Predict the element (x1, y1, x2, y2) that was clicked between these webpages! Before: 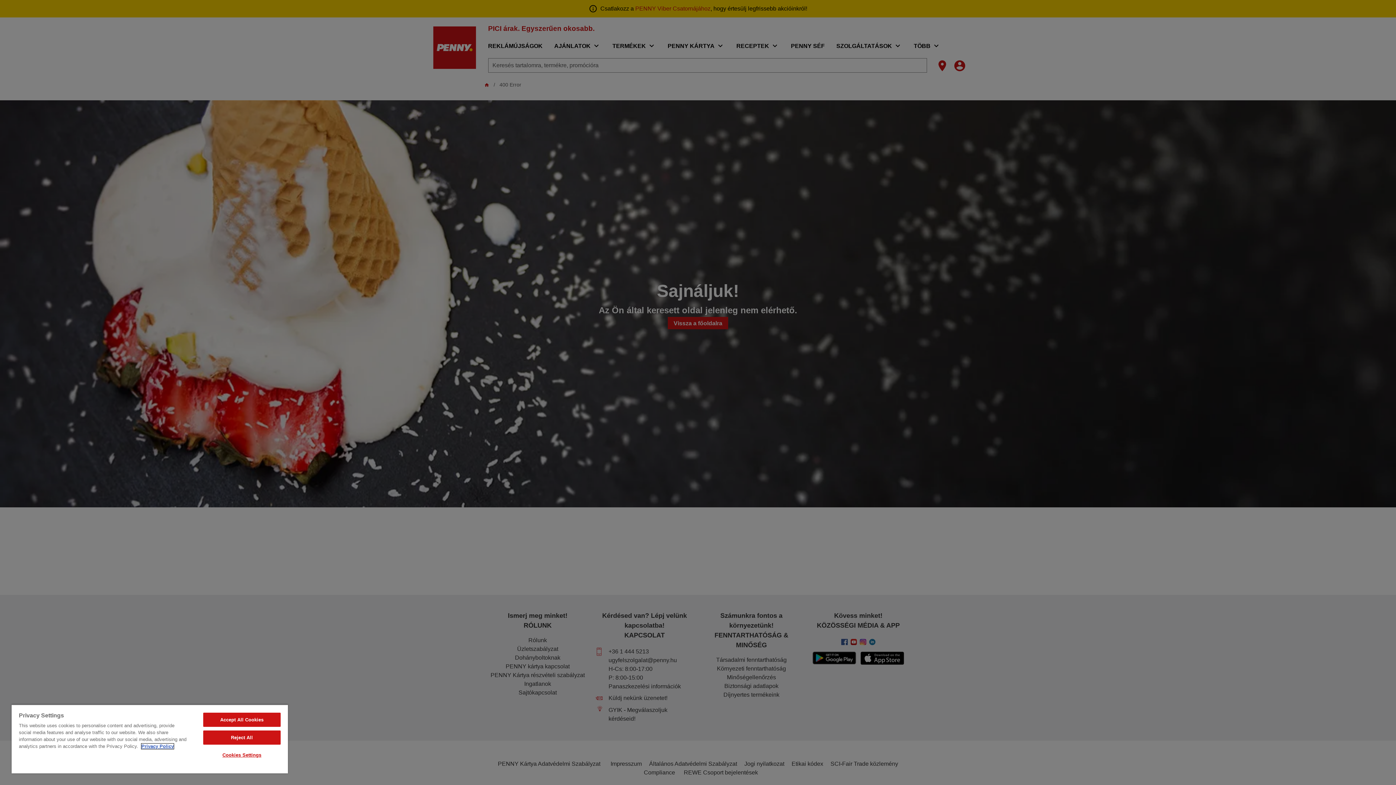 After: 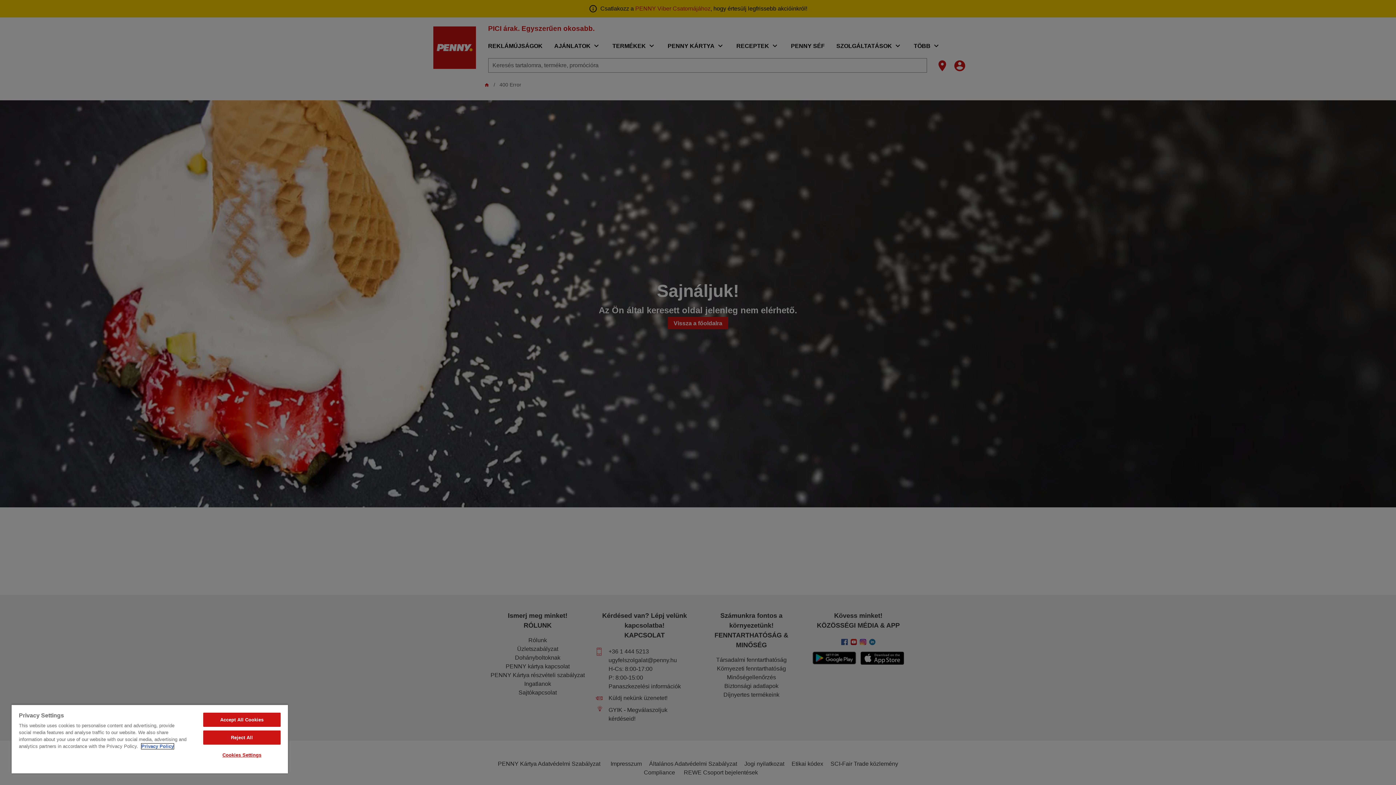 Action: bbox: (141, 744, 173, 749) label: More information about your privacy, opens in a new tab